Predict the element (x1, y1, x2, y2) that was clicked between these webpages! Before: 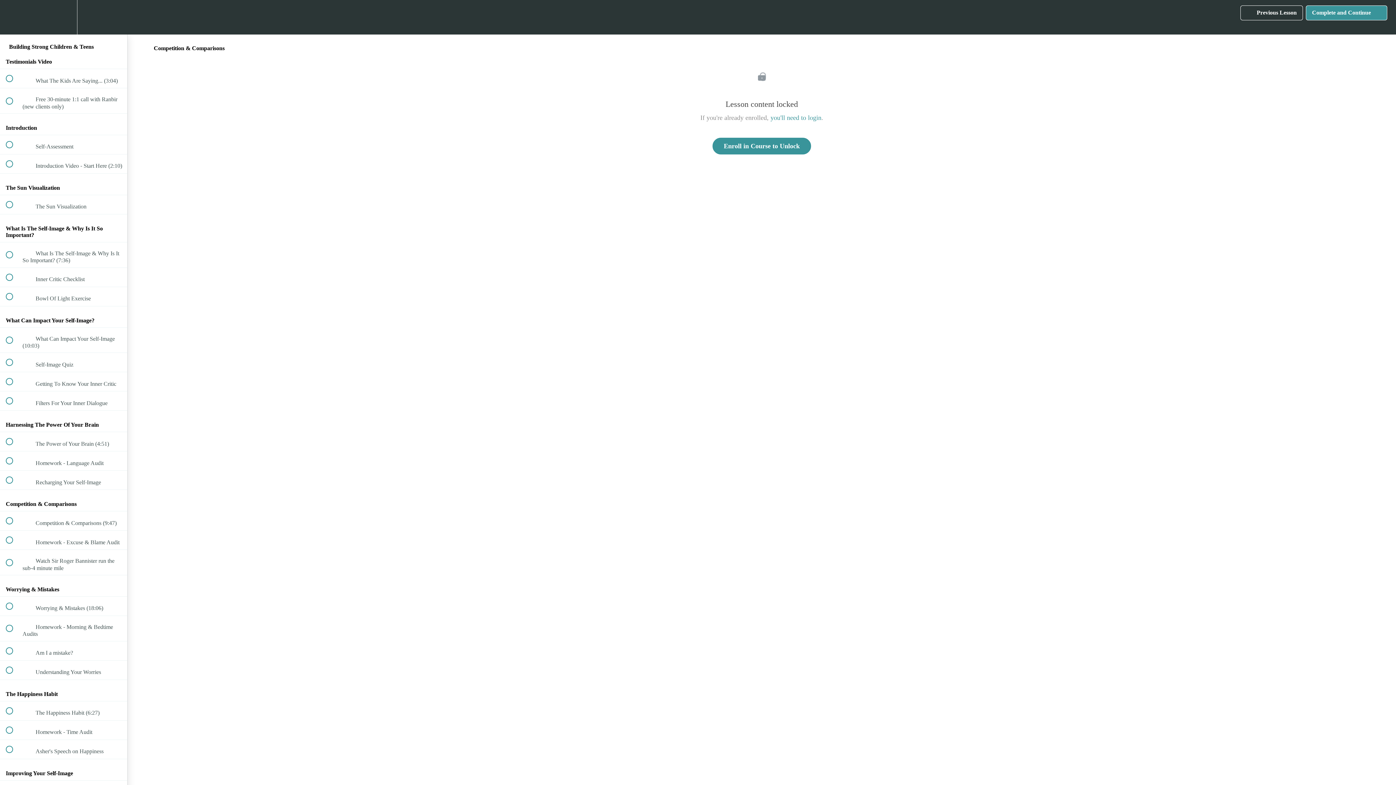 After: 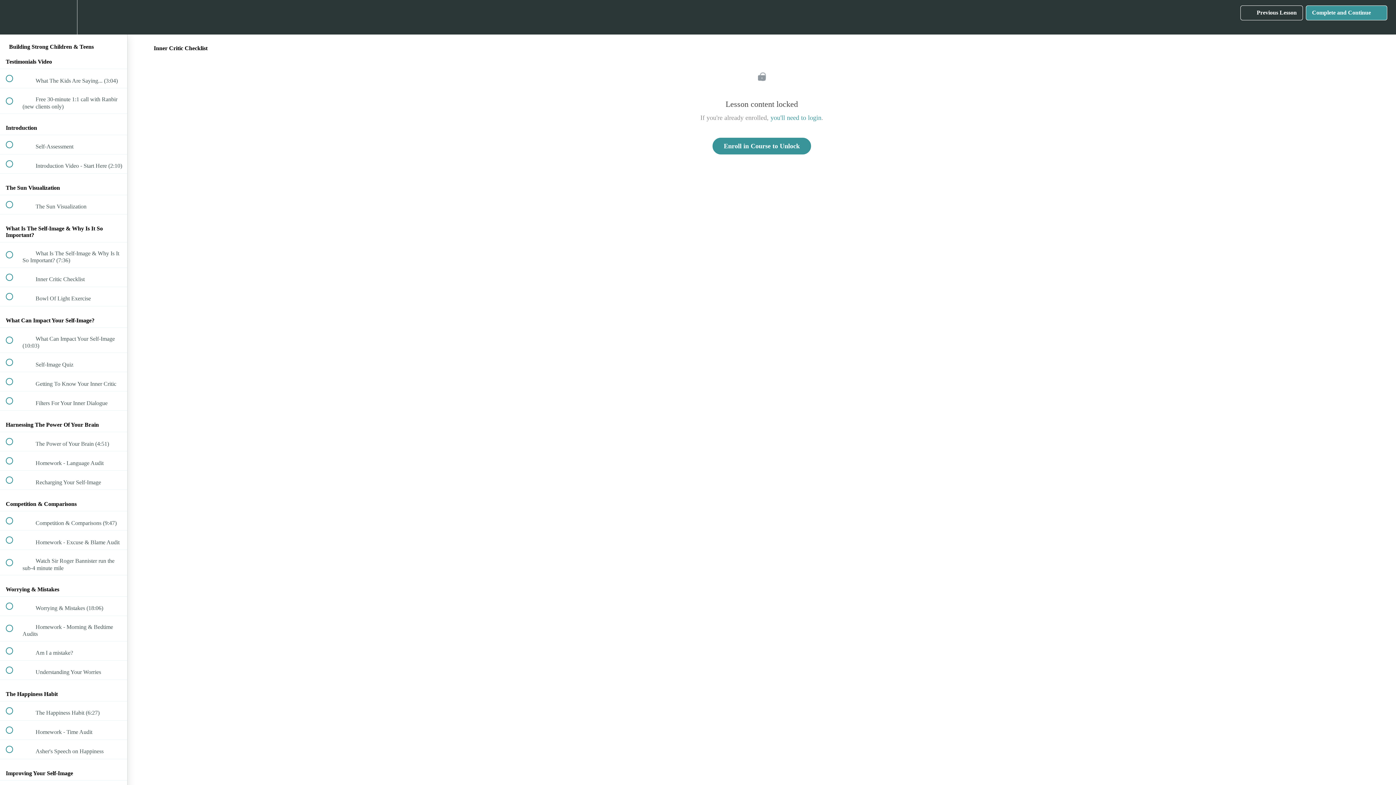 Action: label:  
 Inner Critic Checklist bbox: (0, 267, 127, 286)